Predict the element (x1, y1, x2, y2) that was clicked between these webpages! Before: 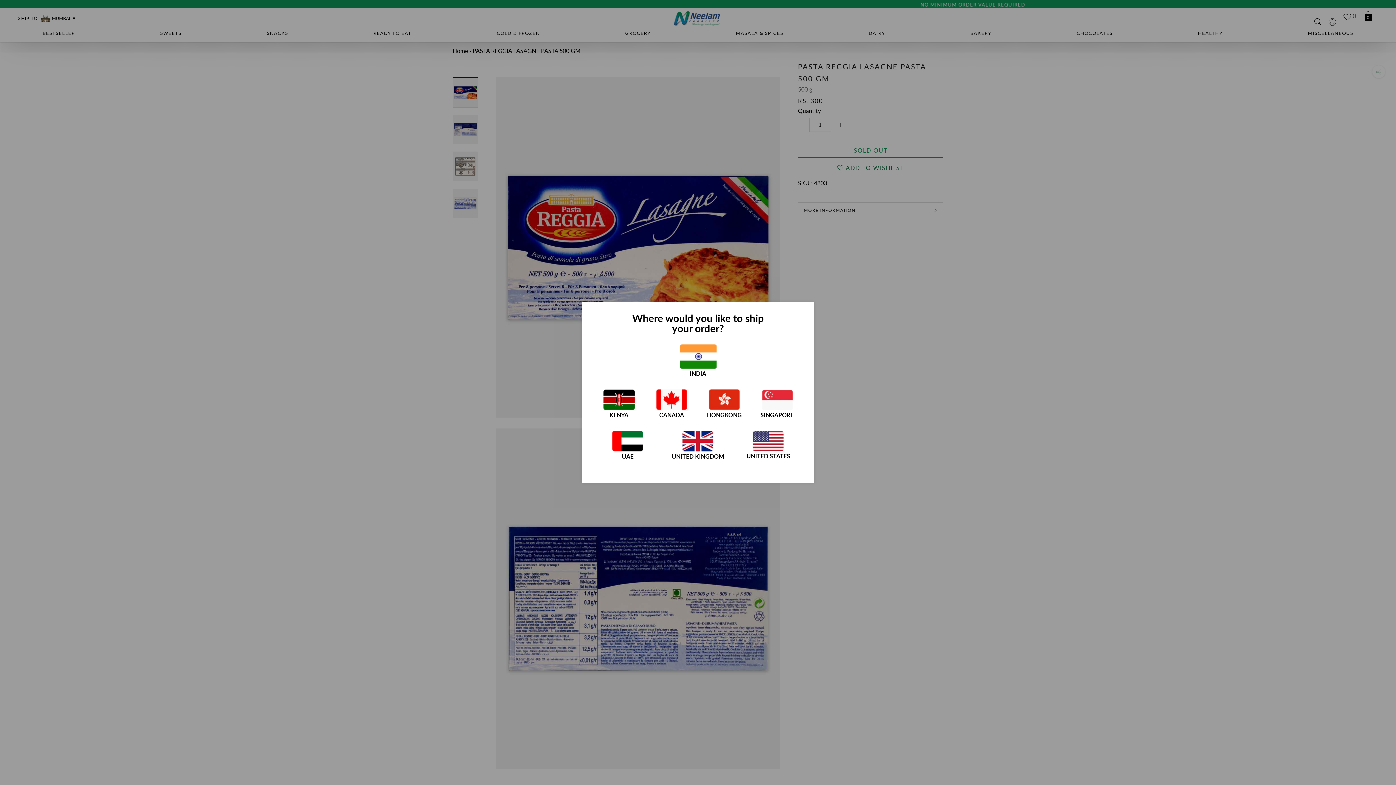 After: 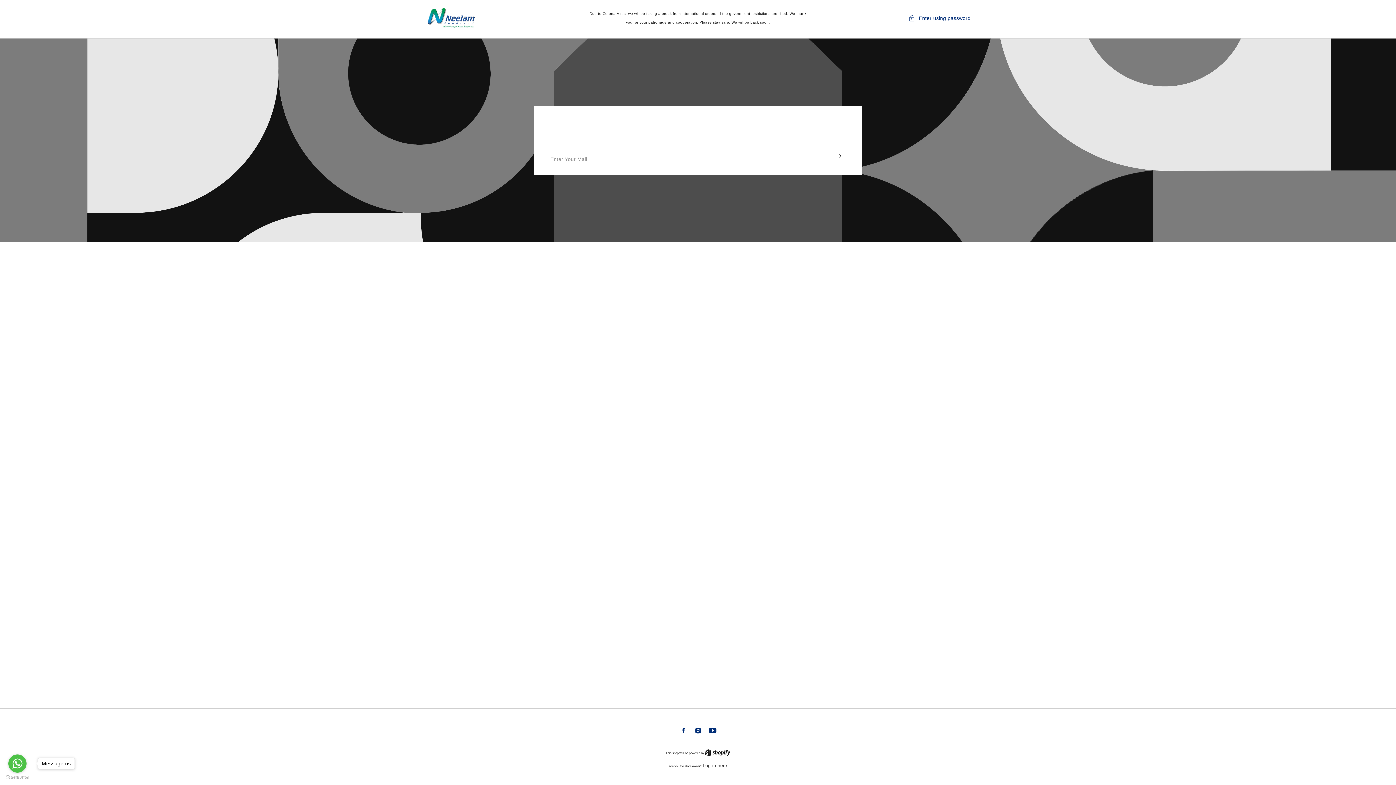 Action: bbox: (655, 389, 687, 410)